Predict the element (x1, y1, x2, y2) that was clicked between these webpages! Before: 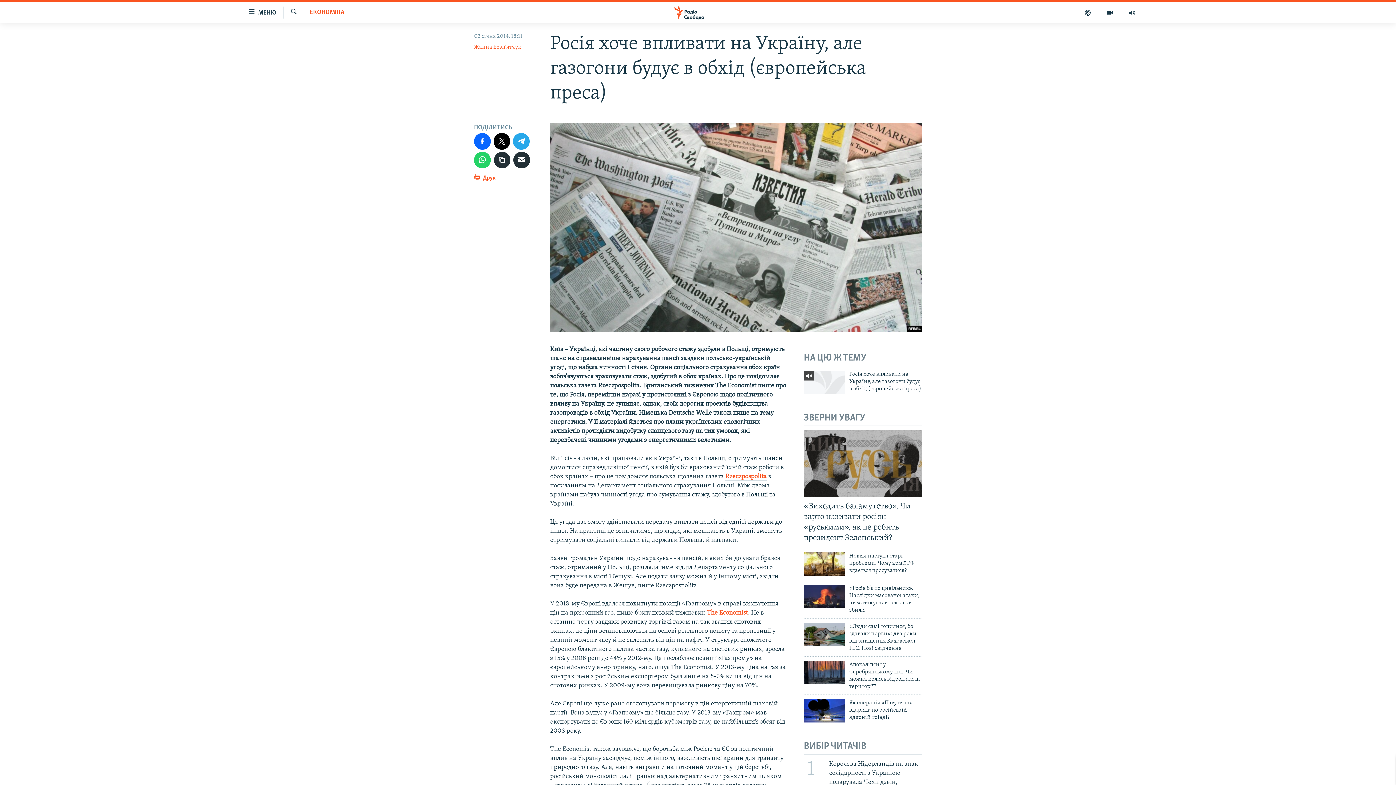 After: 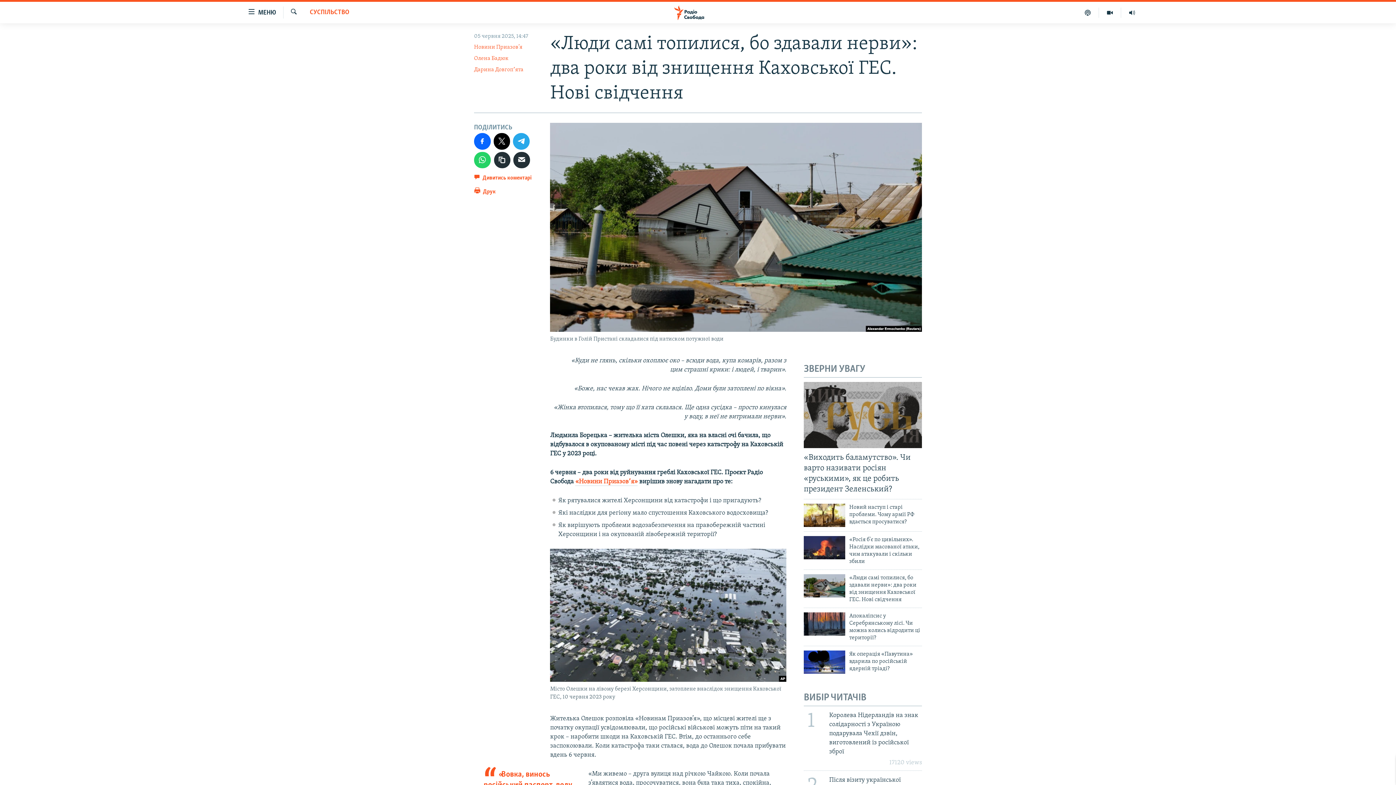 Action: bbox: (804, 623, 845, 646)